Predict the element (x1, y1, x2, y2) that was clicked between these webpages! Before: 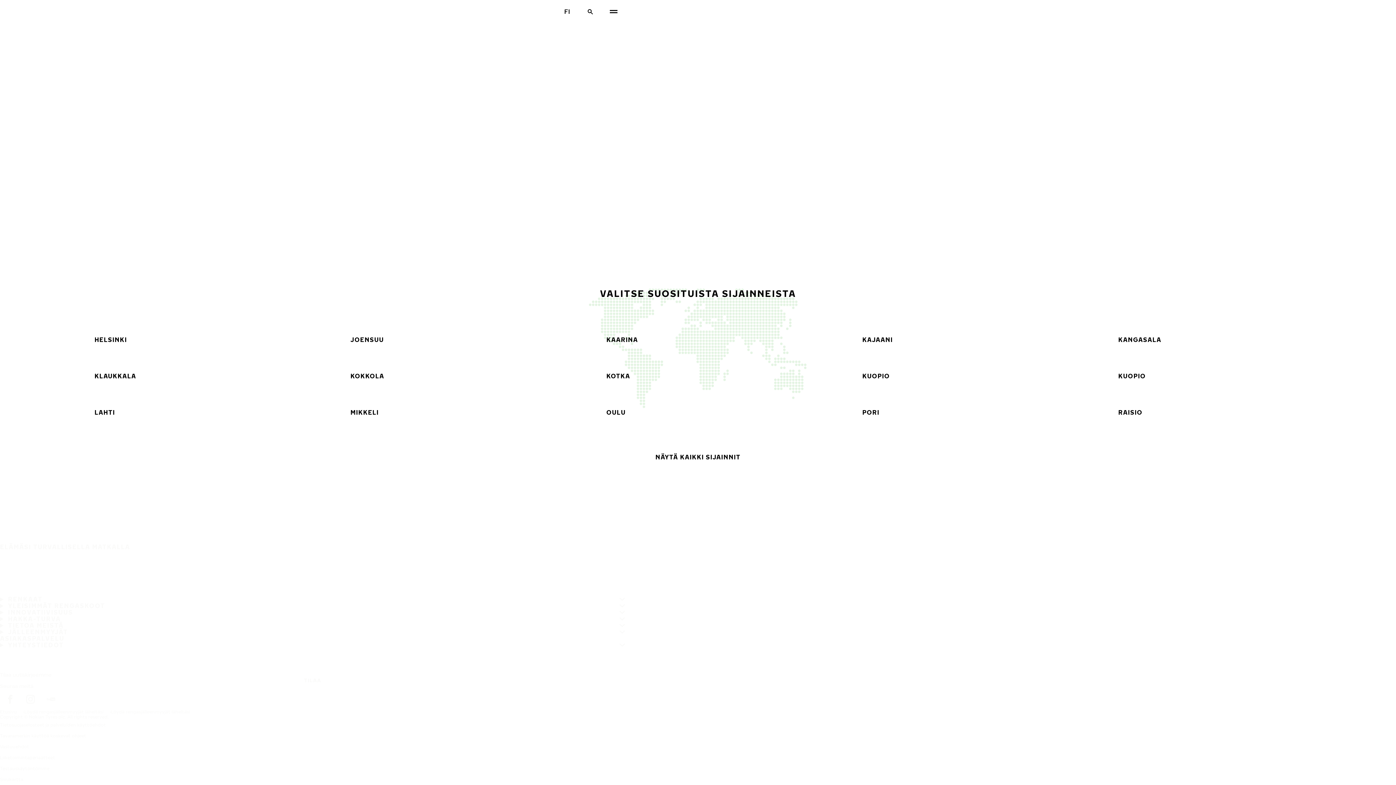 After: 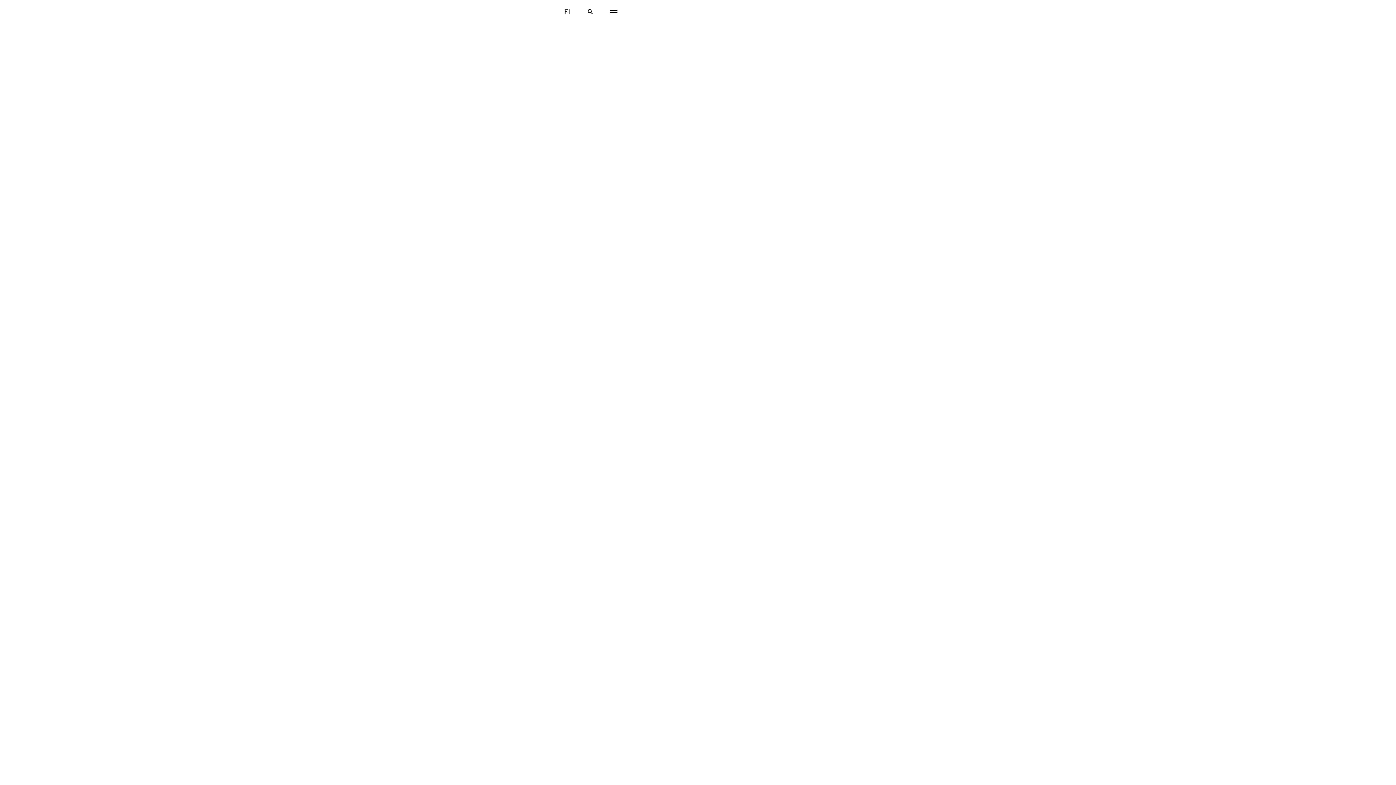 Action: label: KAJAANI bbox: (832, 321, 1076, 358)